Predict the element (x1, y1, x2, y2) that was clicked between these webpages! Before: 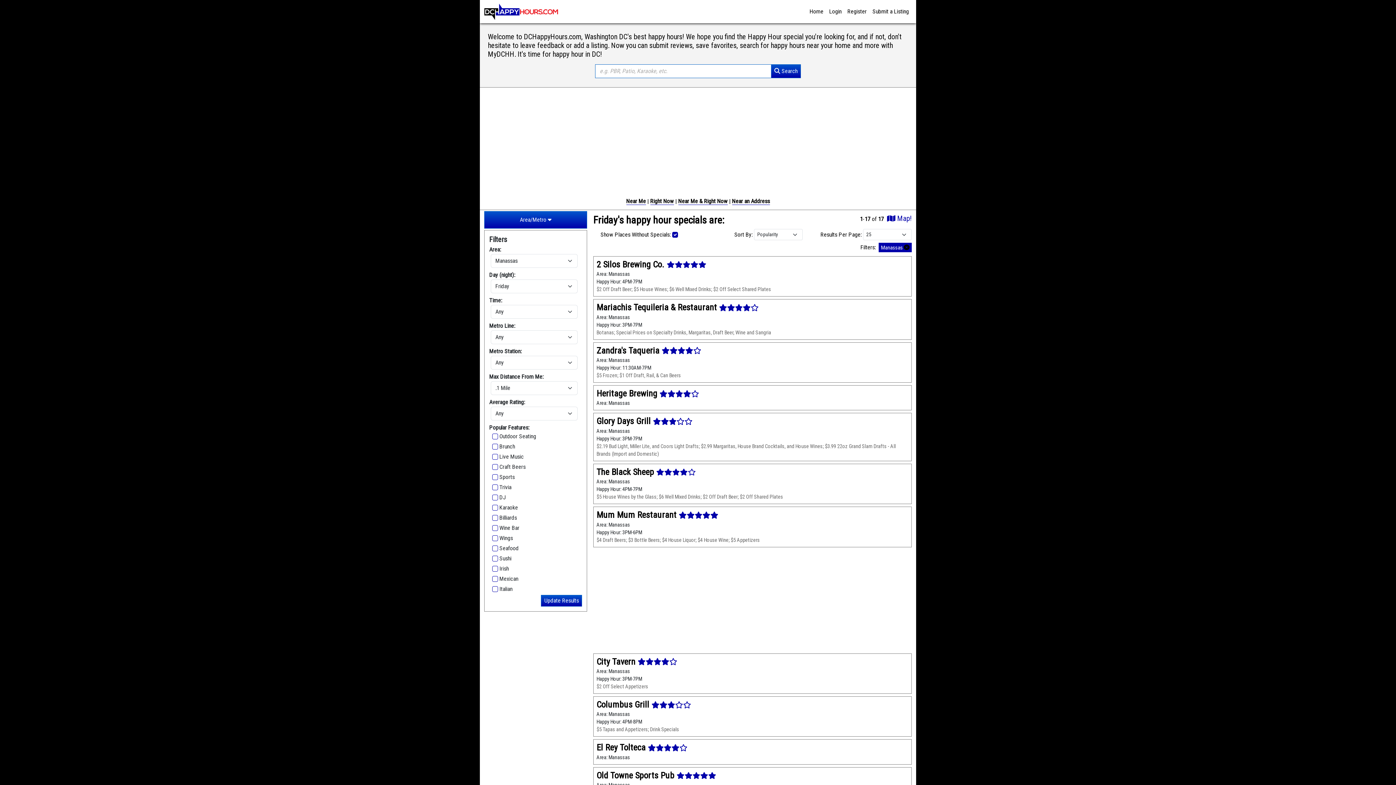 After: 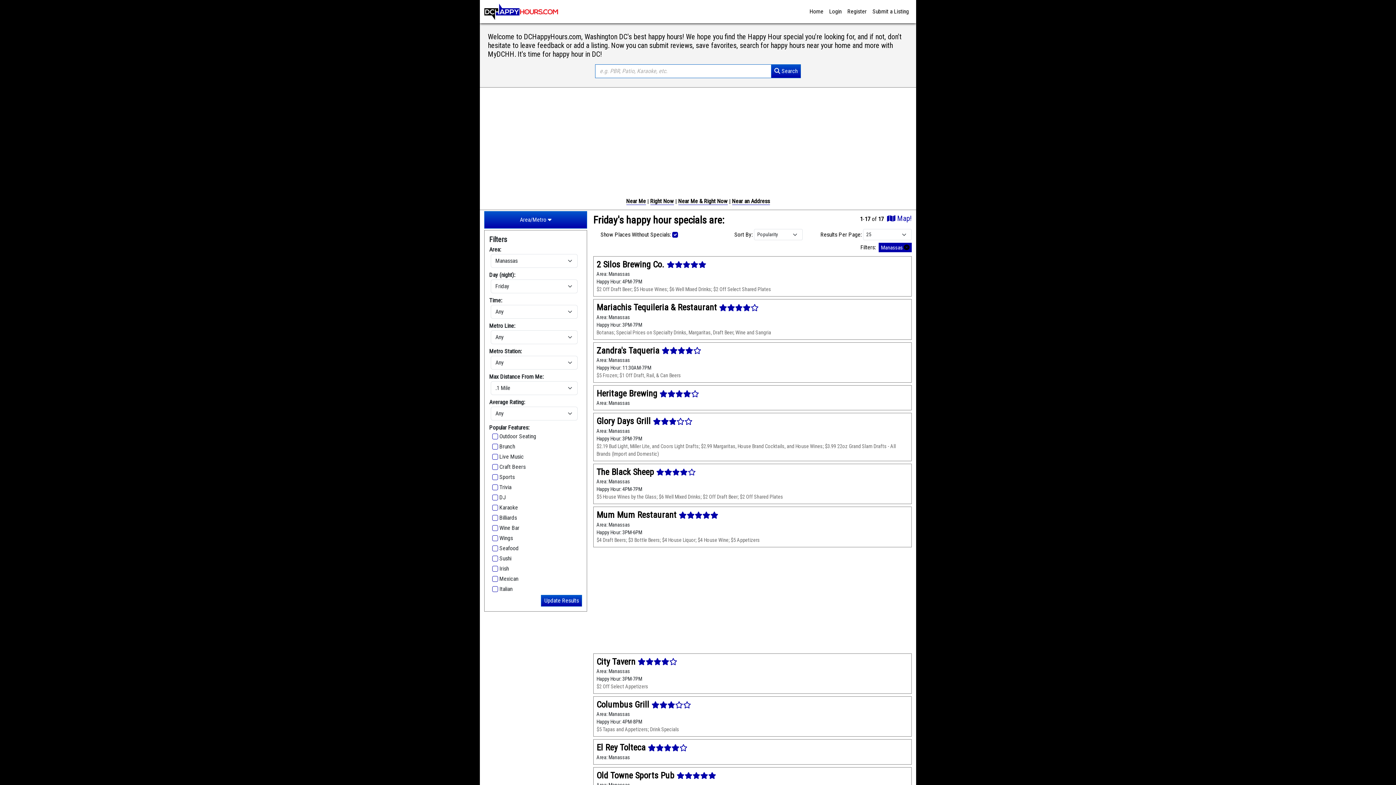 Action: label: Update Results bbox: (541, 595, 582, 606)